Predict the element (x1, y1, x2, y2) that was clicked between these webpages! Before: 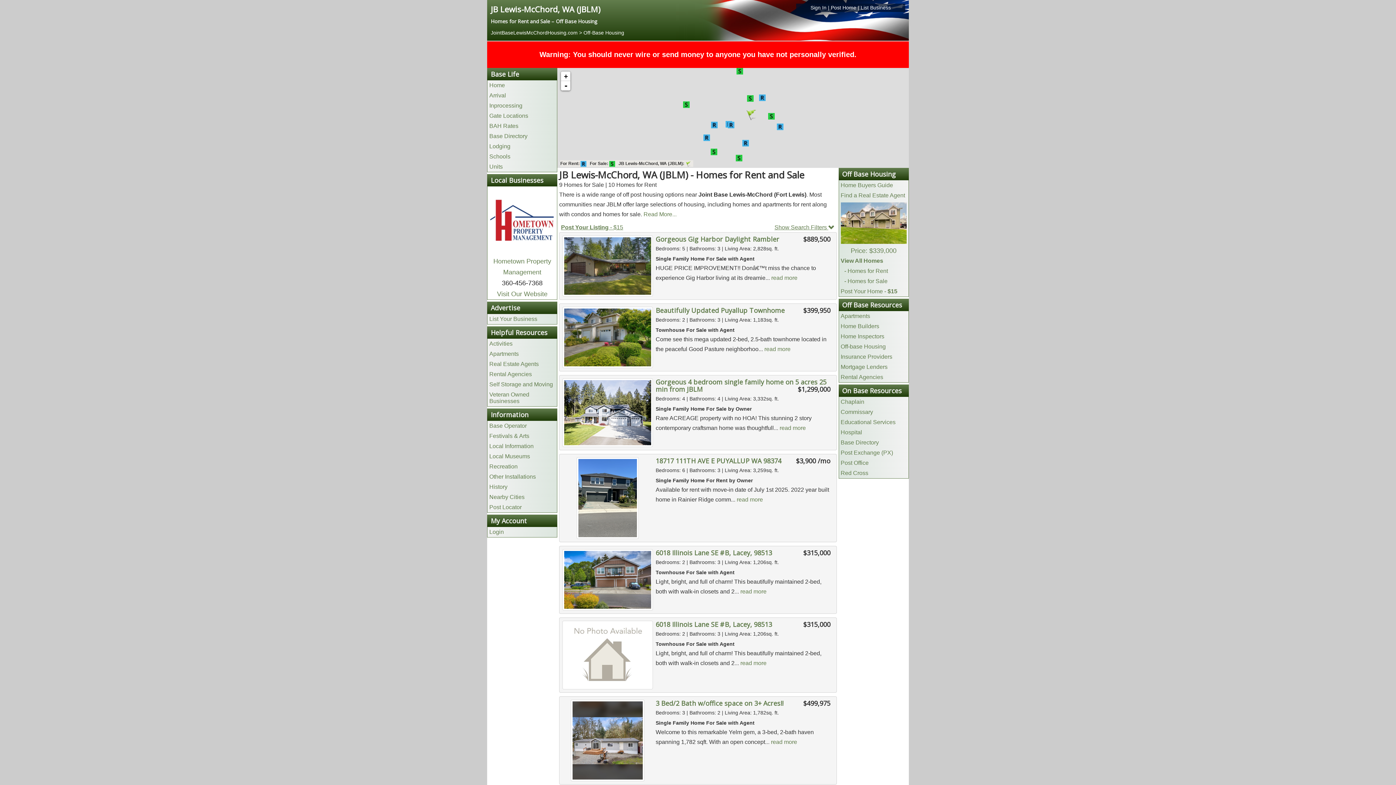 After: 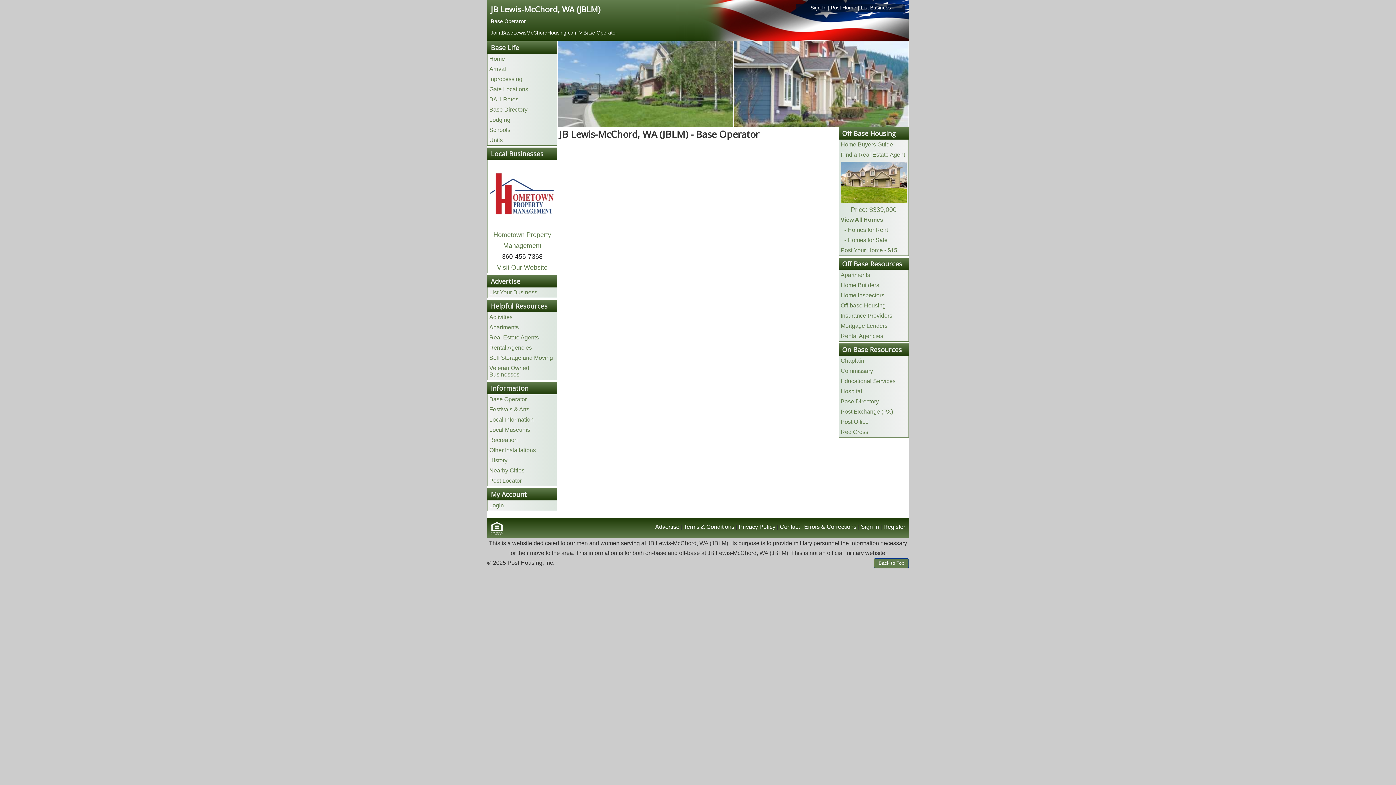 Action: label: Base Operator bbox: (489, 423, 526, 429)